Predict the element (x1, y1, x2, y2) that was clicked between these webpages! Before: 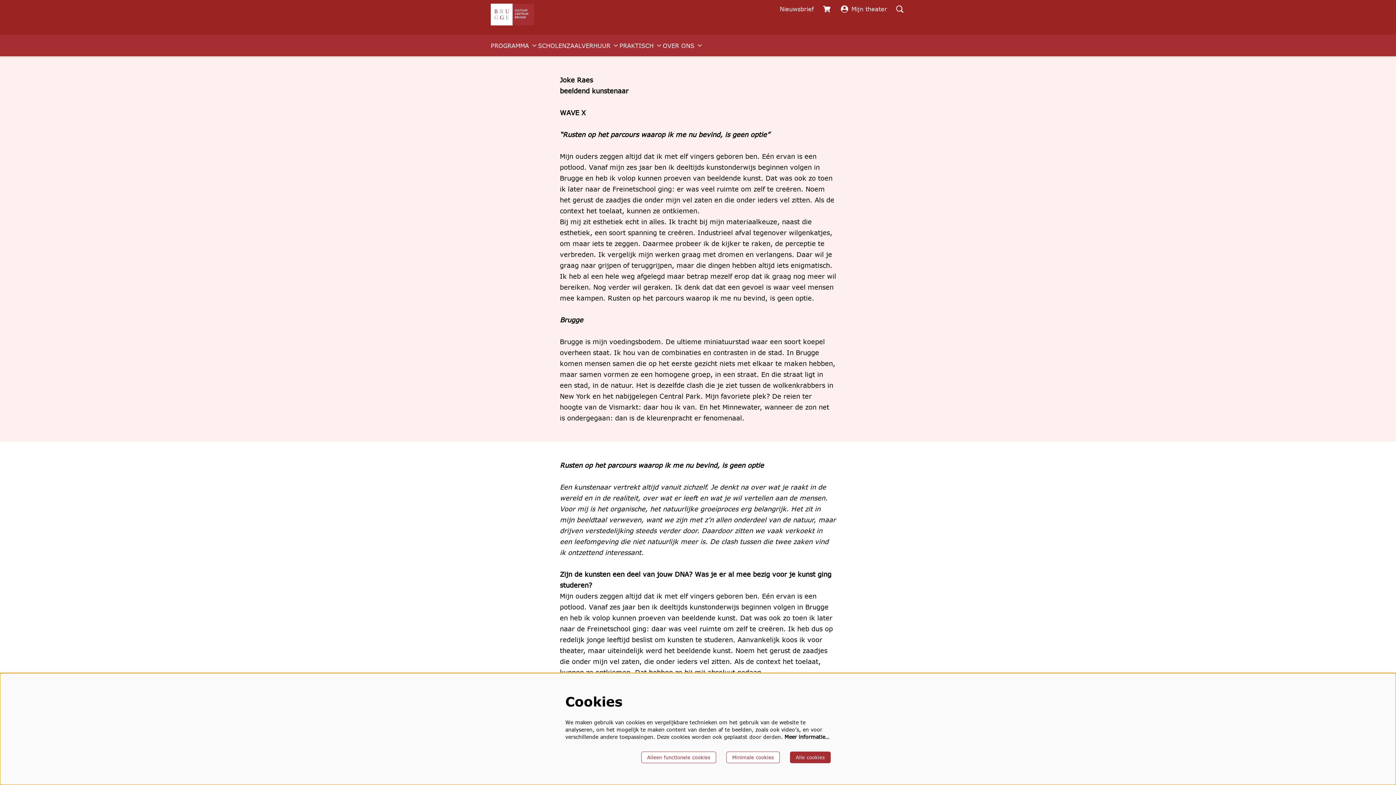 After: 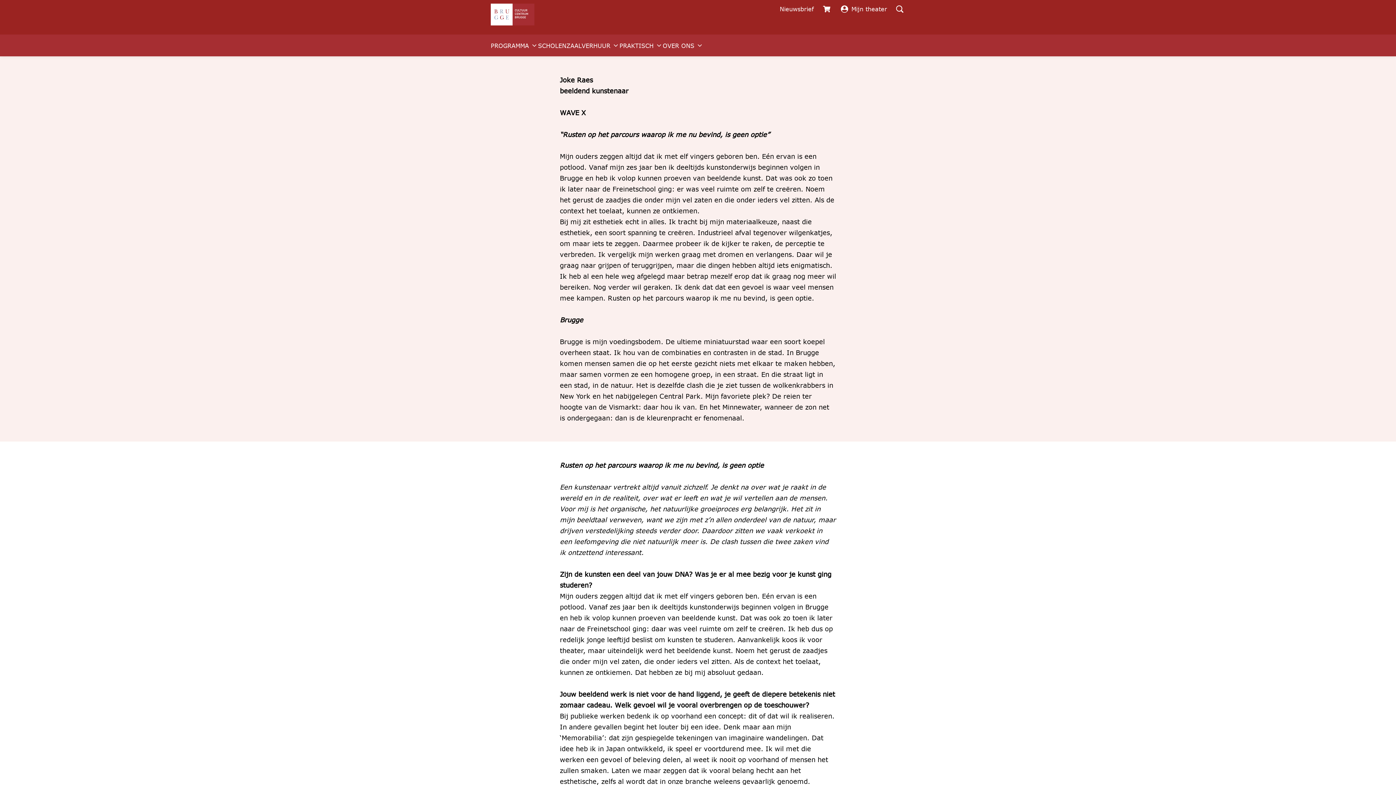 Action: label: Alleen functionele cookies bbox: (641, 752, 716, 763)